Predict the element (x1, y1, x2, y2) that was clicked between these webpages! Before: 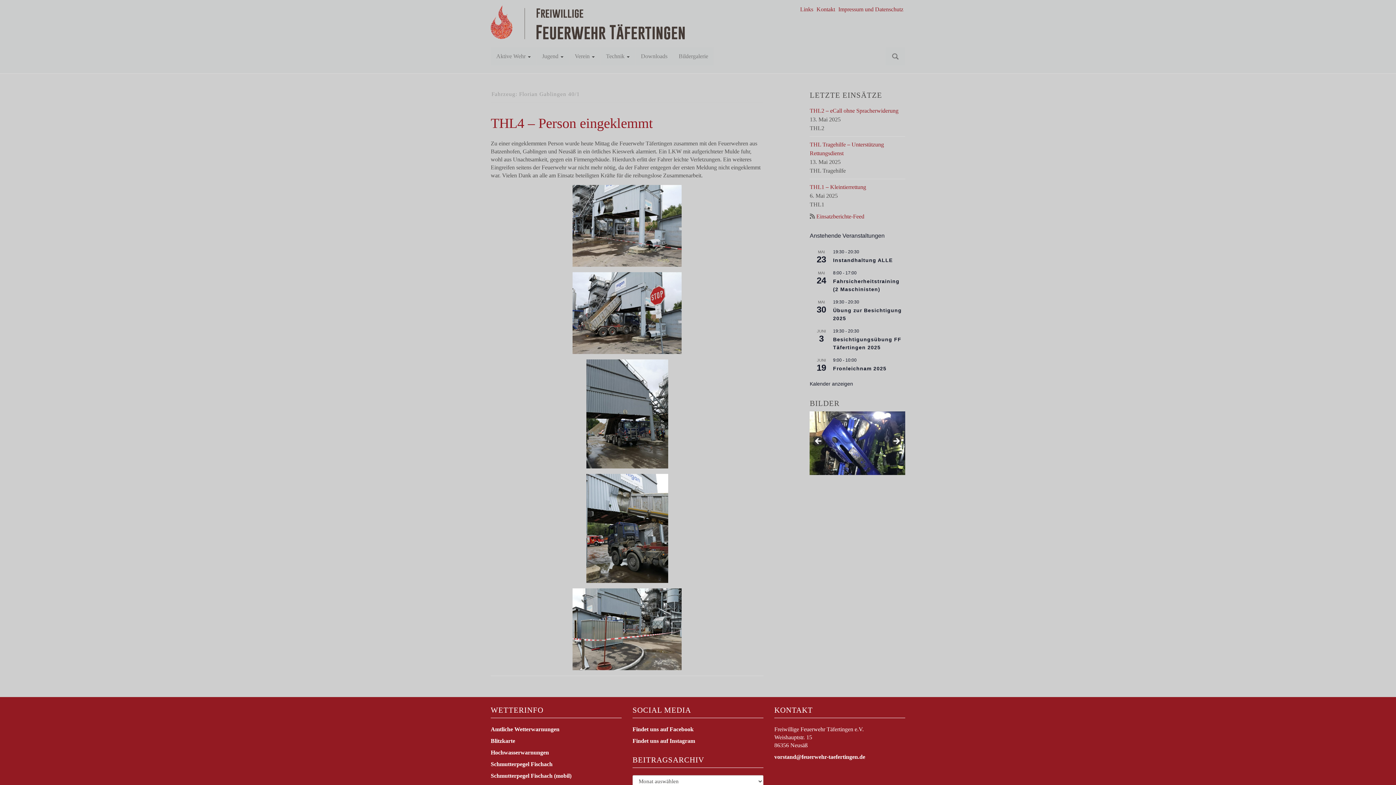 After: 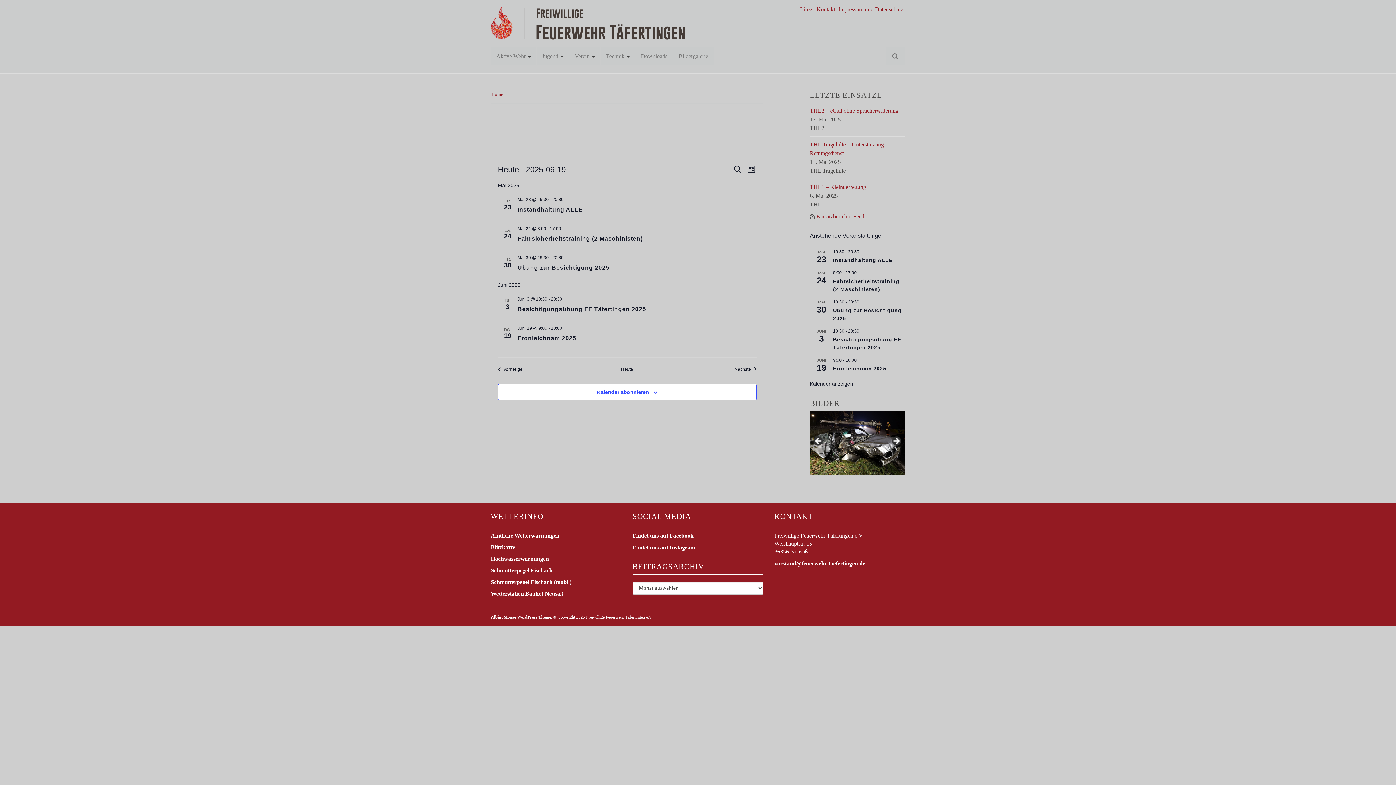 Action: bbox: (809, 381, 853, 387) label: Kalender anzeigen